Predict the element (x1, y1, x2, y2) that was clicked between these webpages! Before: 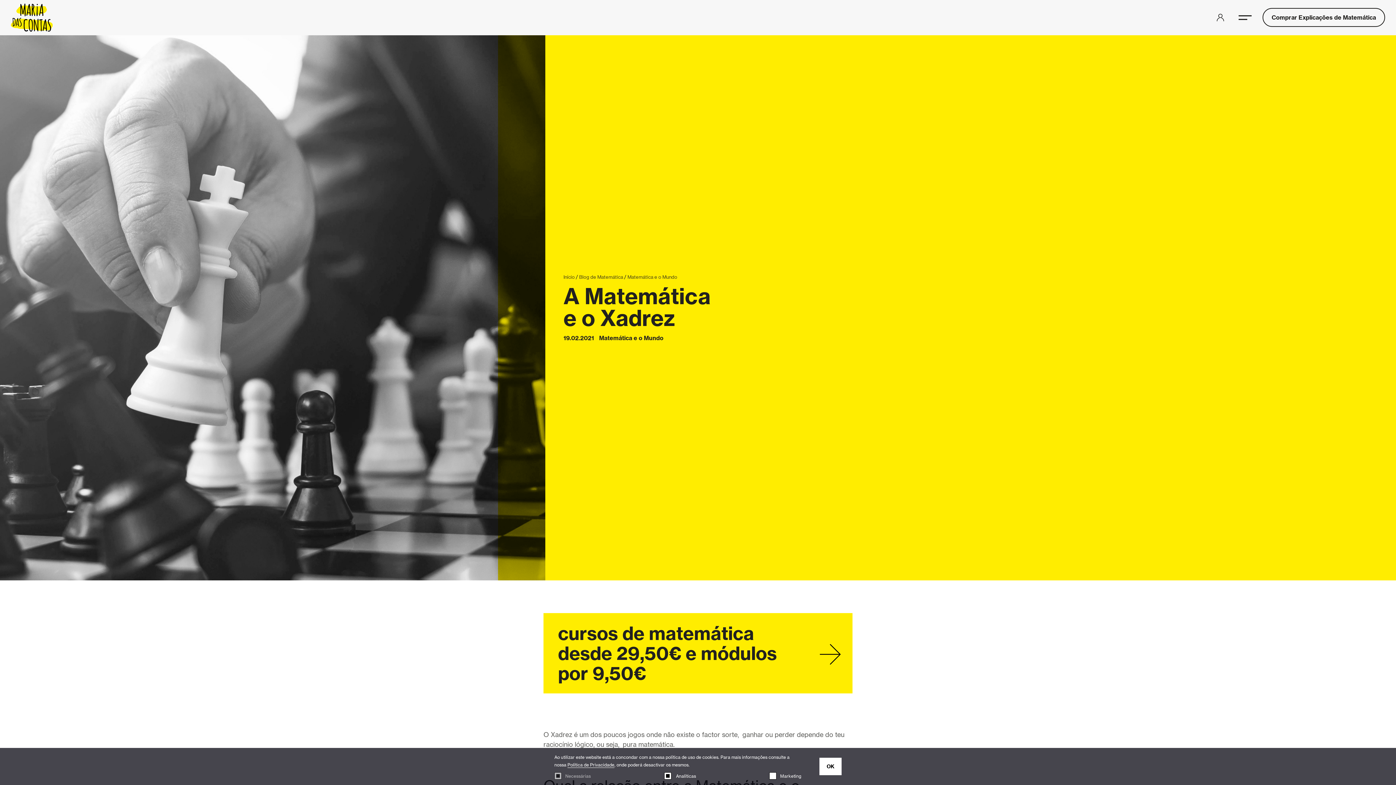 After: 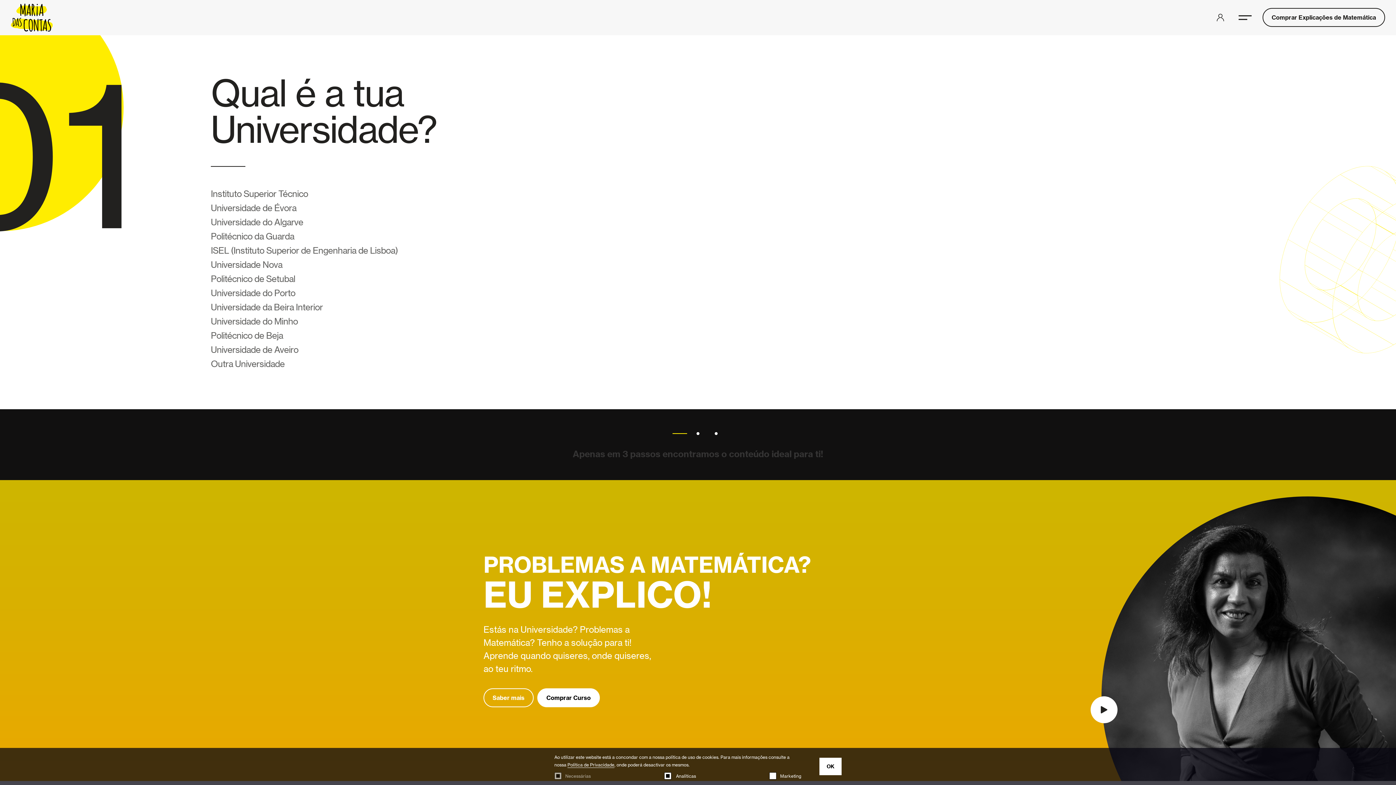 Action: label: cursos de matemática desde 29,50€ e módulos por 9,50€ bbox: (543, 613, 852, 693)